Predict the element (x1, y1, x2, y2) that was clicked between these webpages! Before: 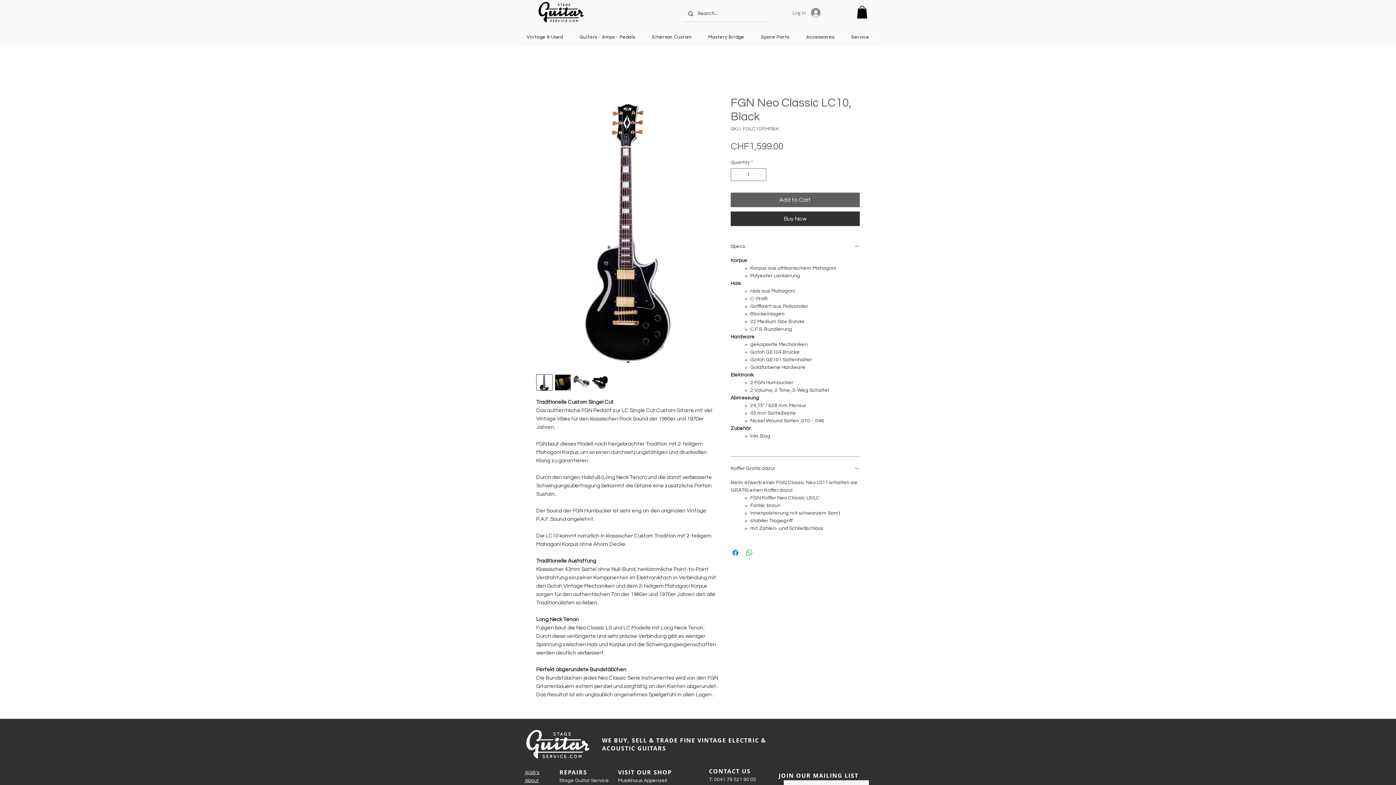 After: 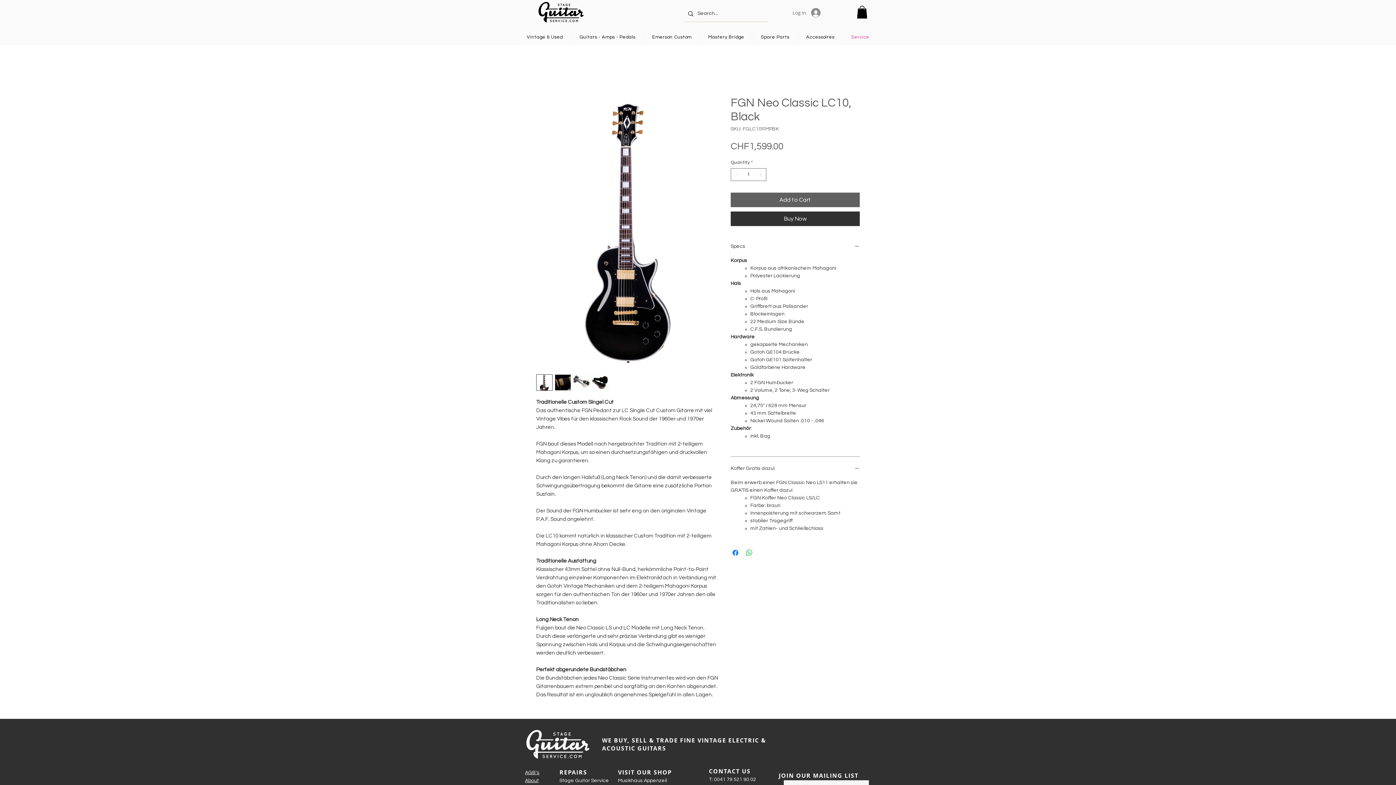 Action: label: Service bbox: (844, 30, 876, 43)